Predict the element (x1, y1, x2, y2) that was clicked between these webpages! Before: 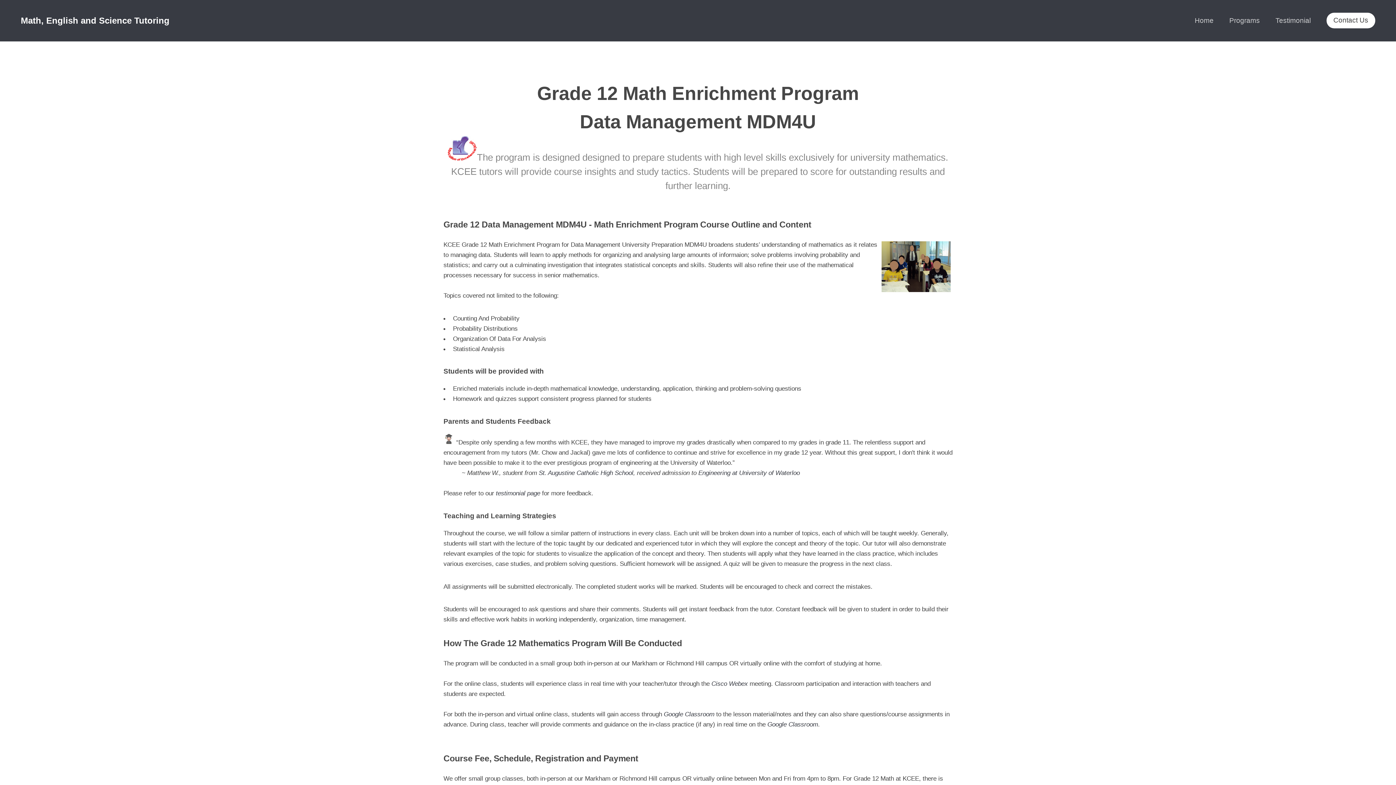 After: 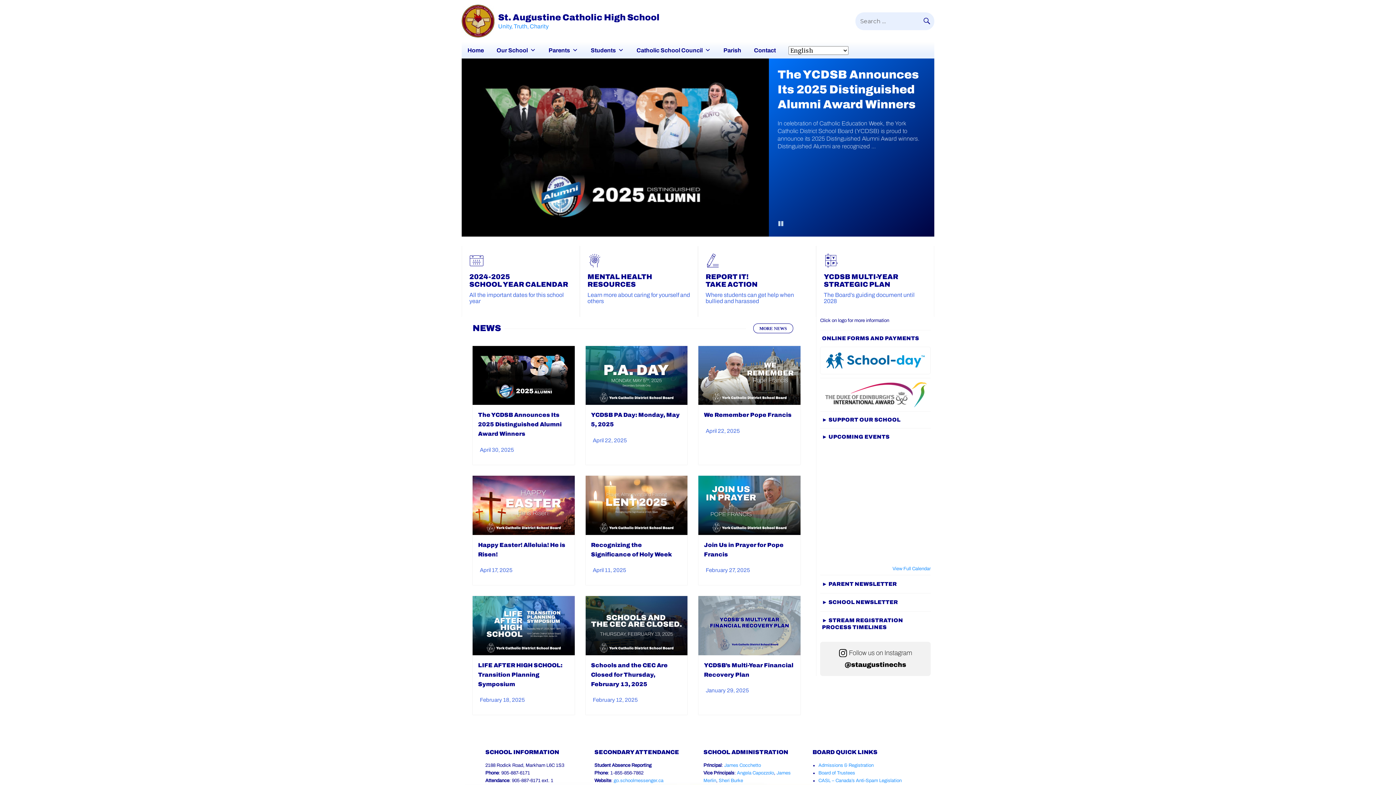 Action: bbox: (538, 469, 633, 476) label: St. Augustine Catholic High School